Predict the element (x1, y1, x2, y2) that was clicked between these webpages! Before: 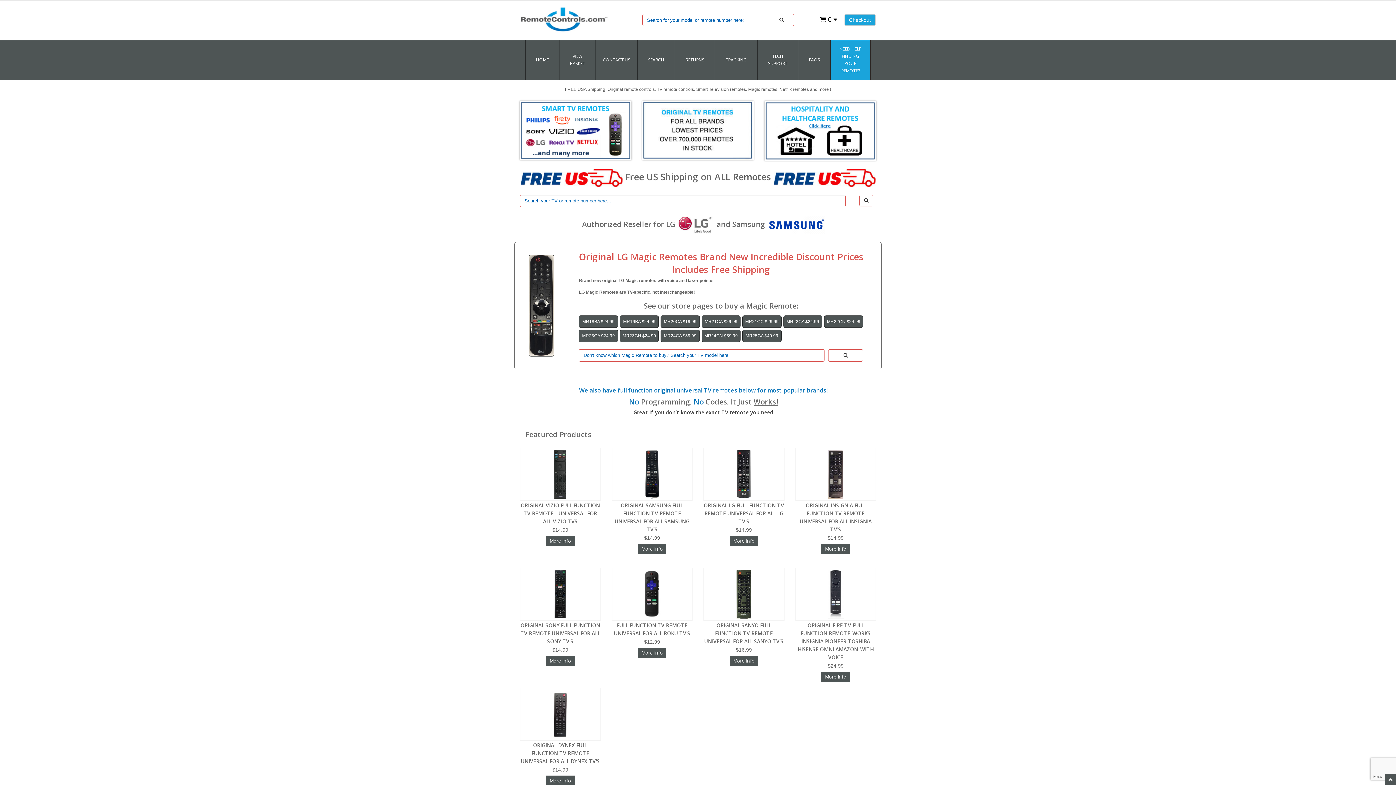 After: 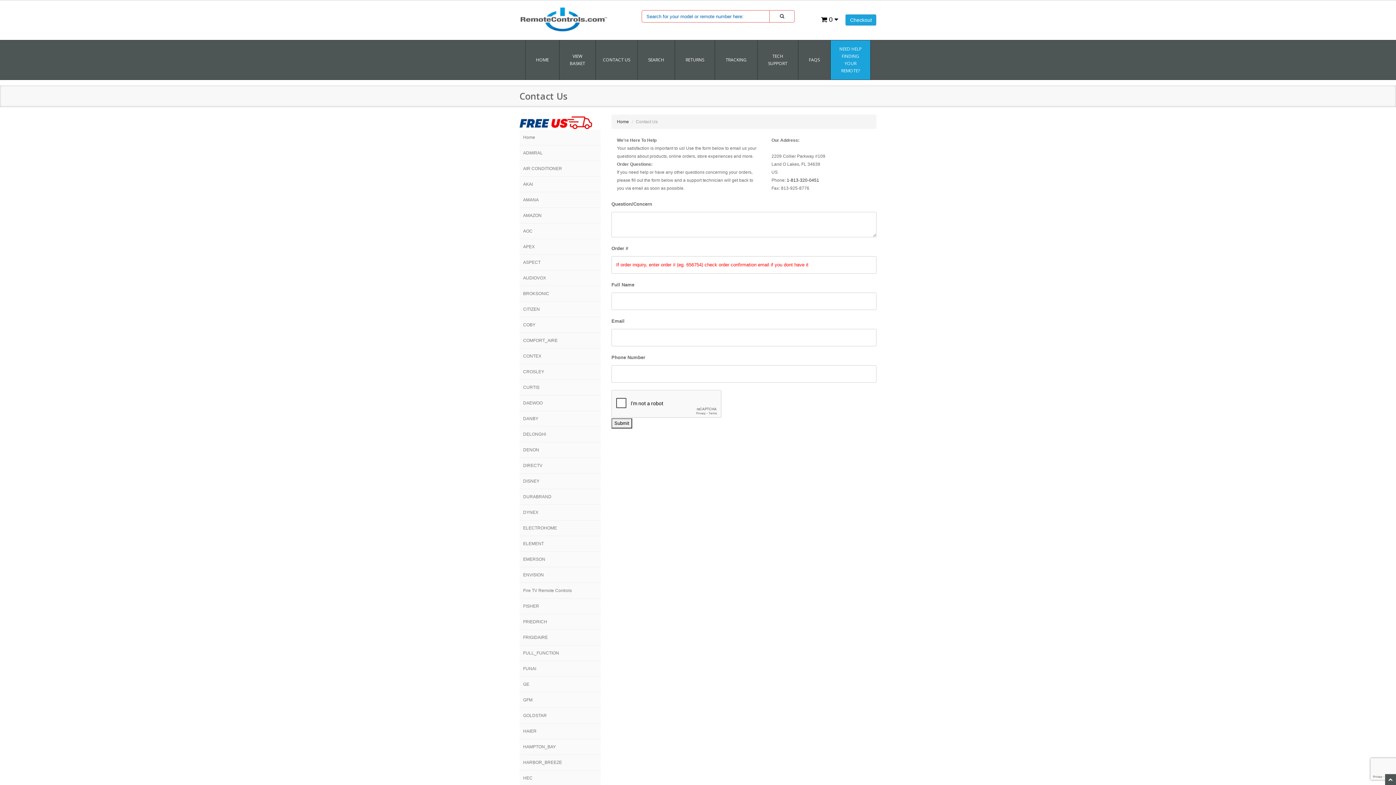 Action: bbox: (596, 51, 637, 68) label: CONTACT US